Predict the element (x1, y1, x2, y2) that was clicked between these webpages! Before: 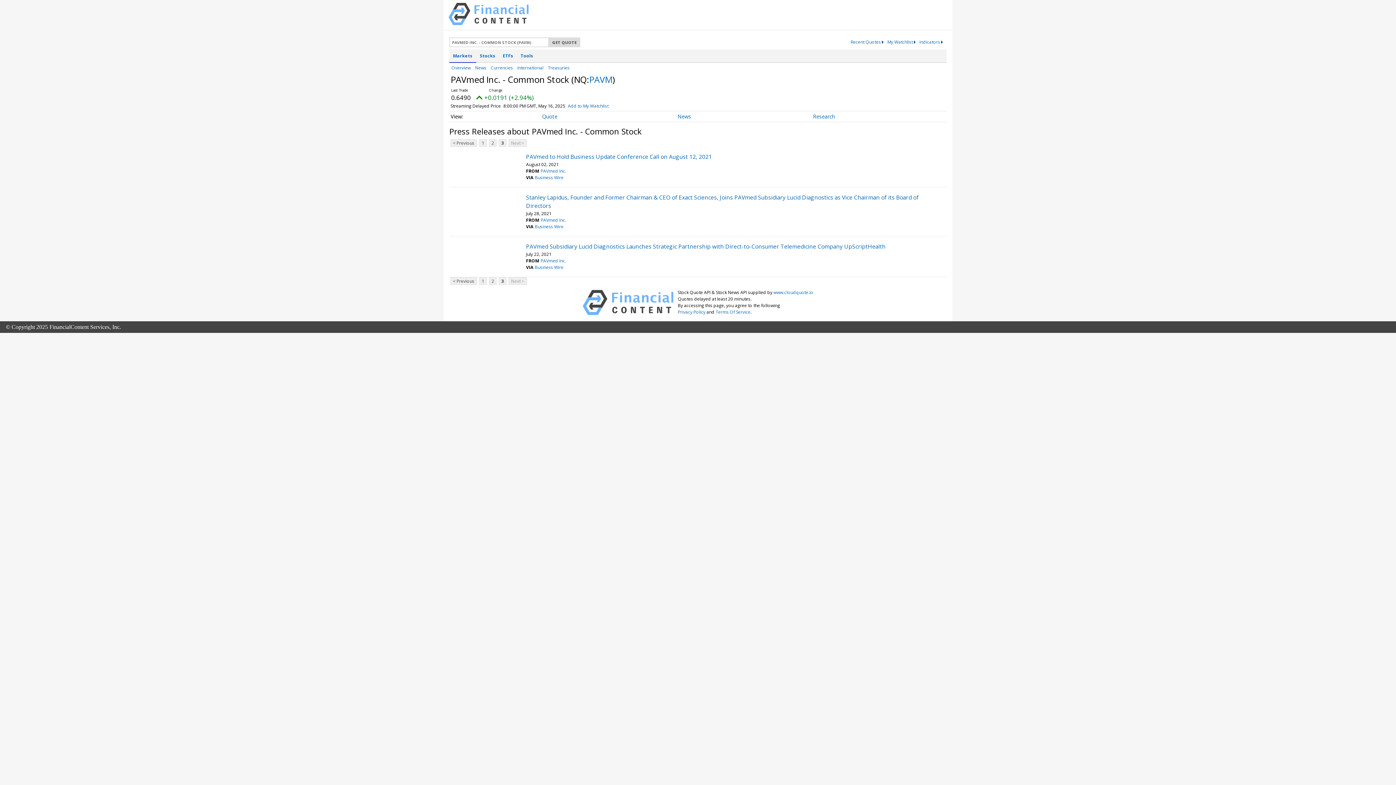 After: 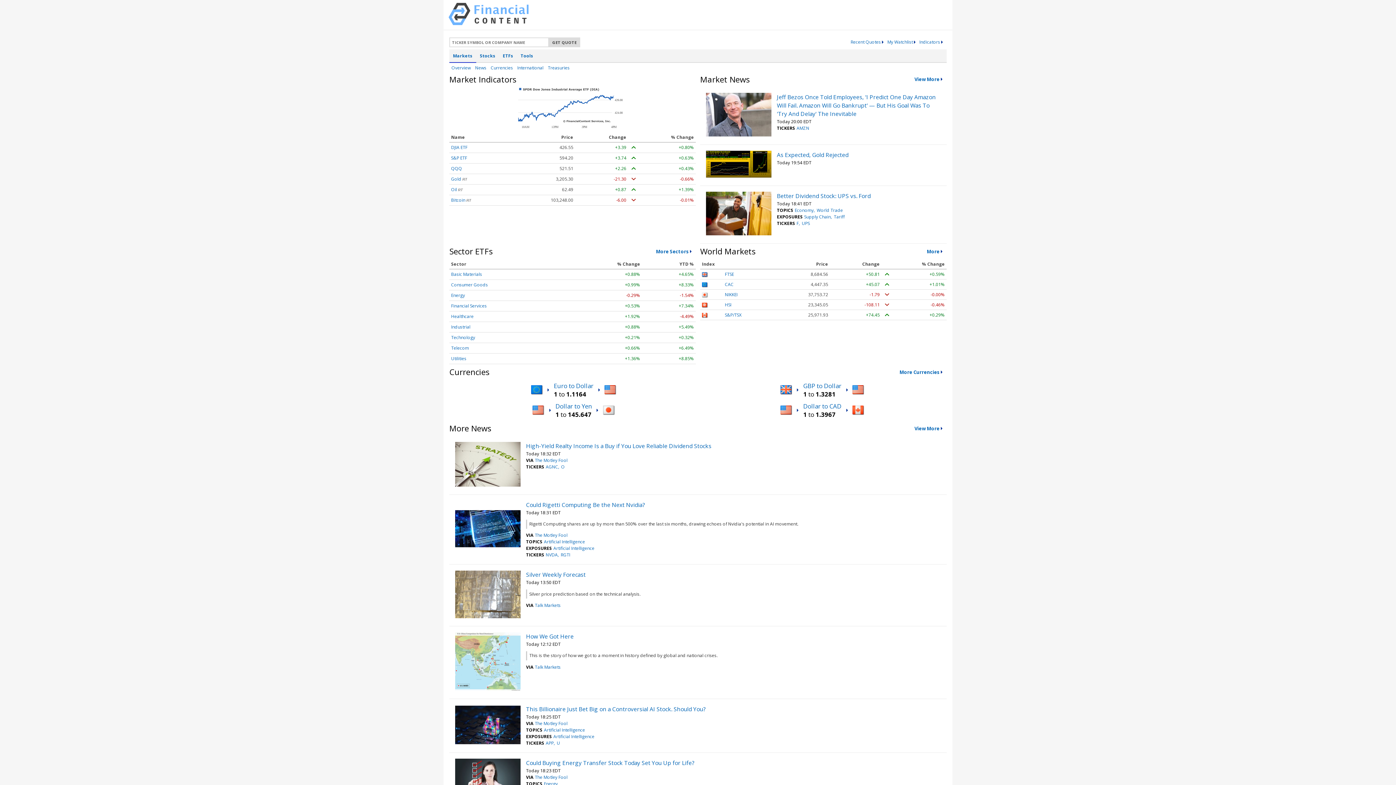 Action: bbox: (448, 19, 528, 26)